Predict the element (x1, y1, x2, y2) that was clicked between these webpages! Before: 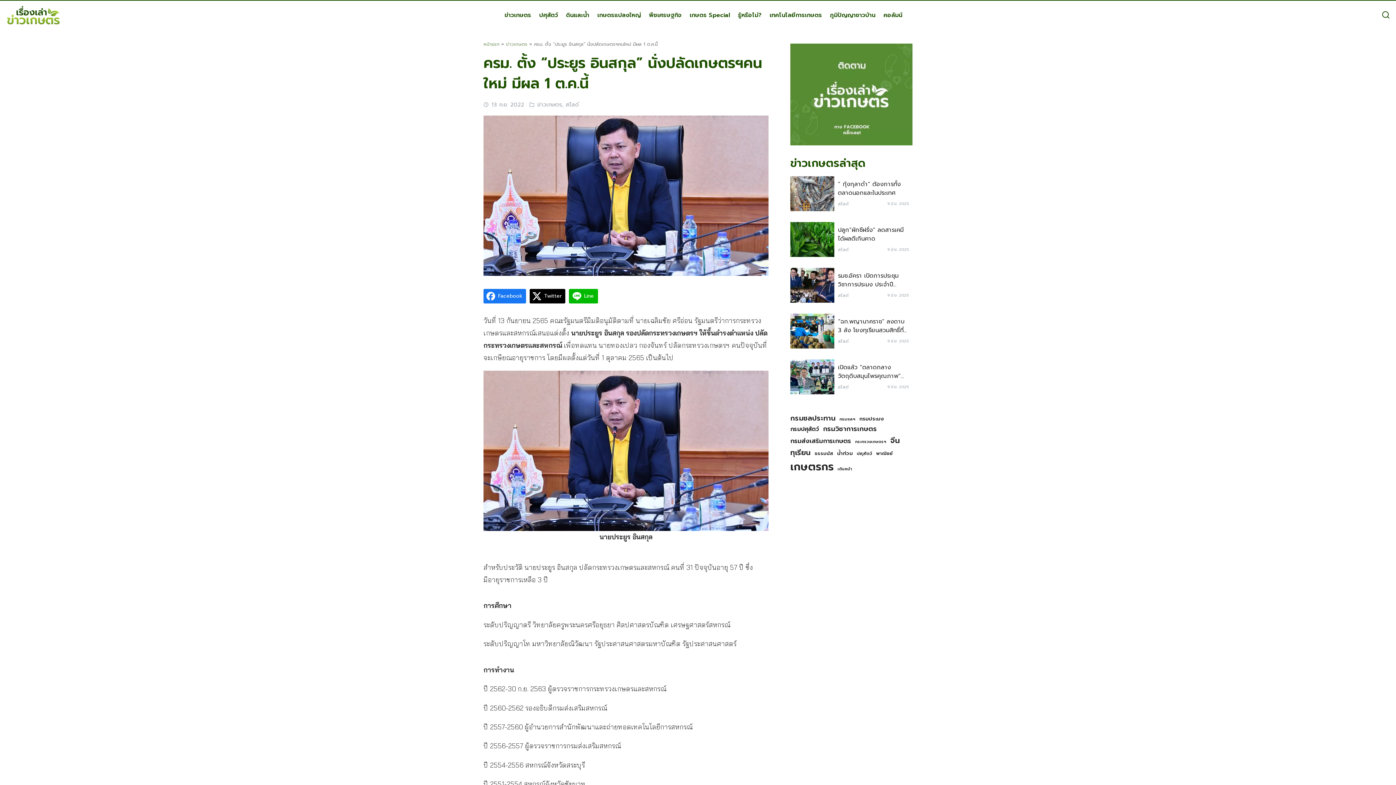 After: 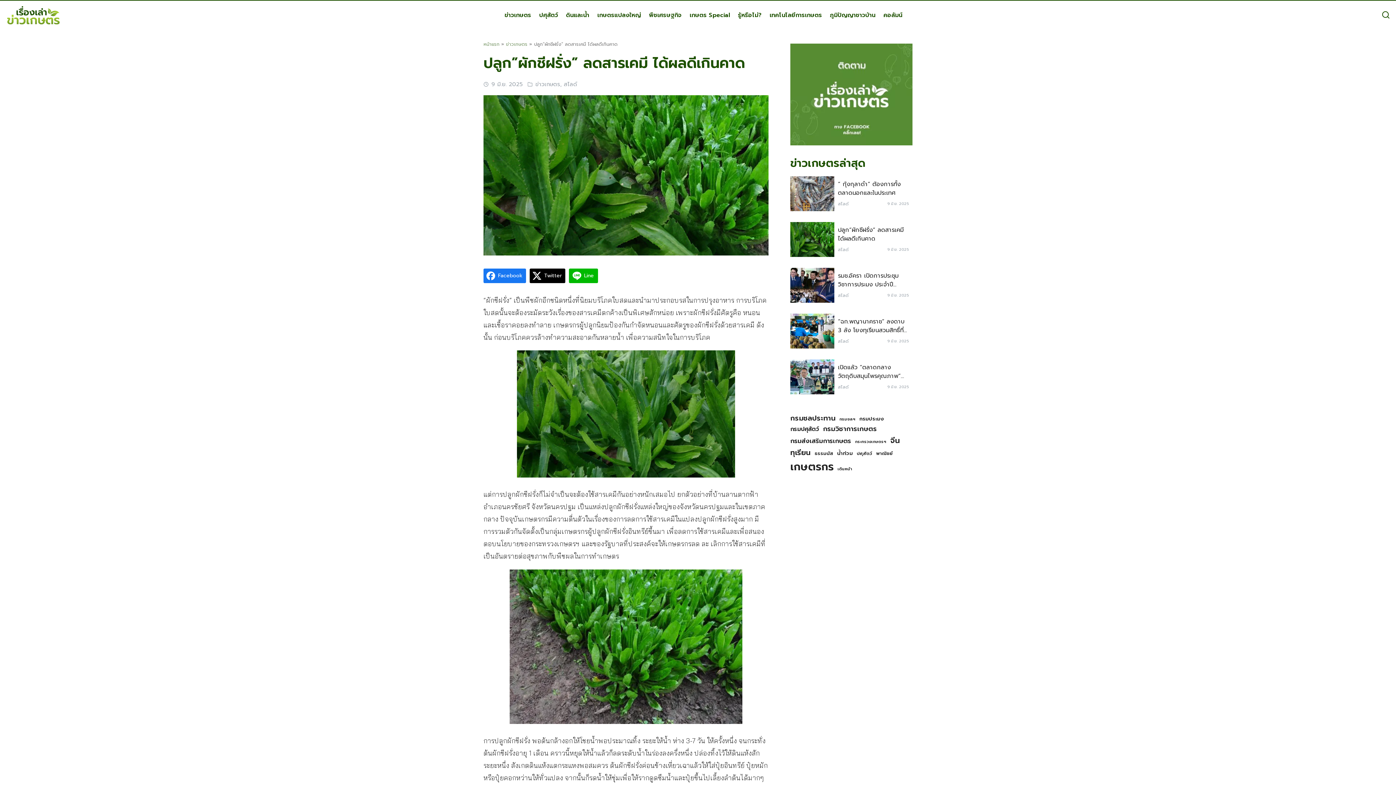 Action: label: 9 มิ.ย. 2025 bbox: (887, 246, 909, 252)